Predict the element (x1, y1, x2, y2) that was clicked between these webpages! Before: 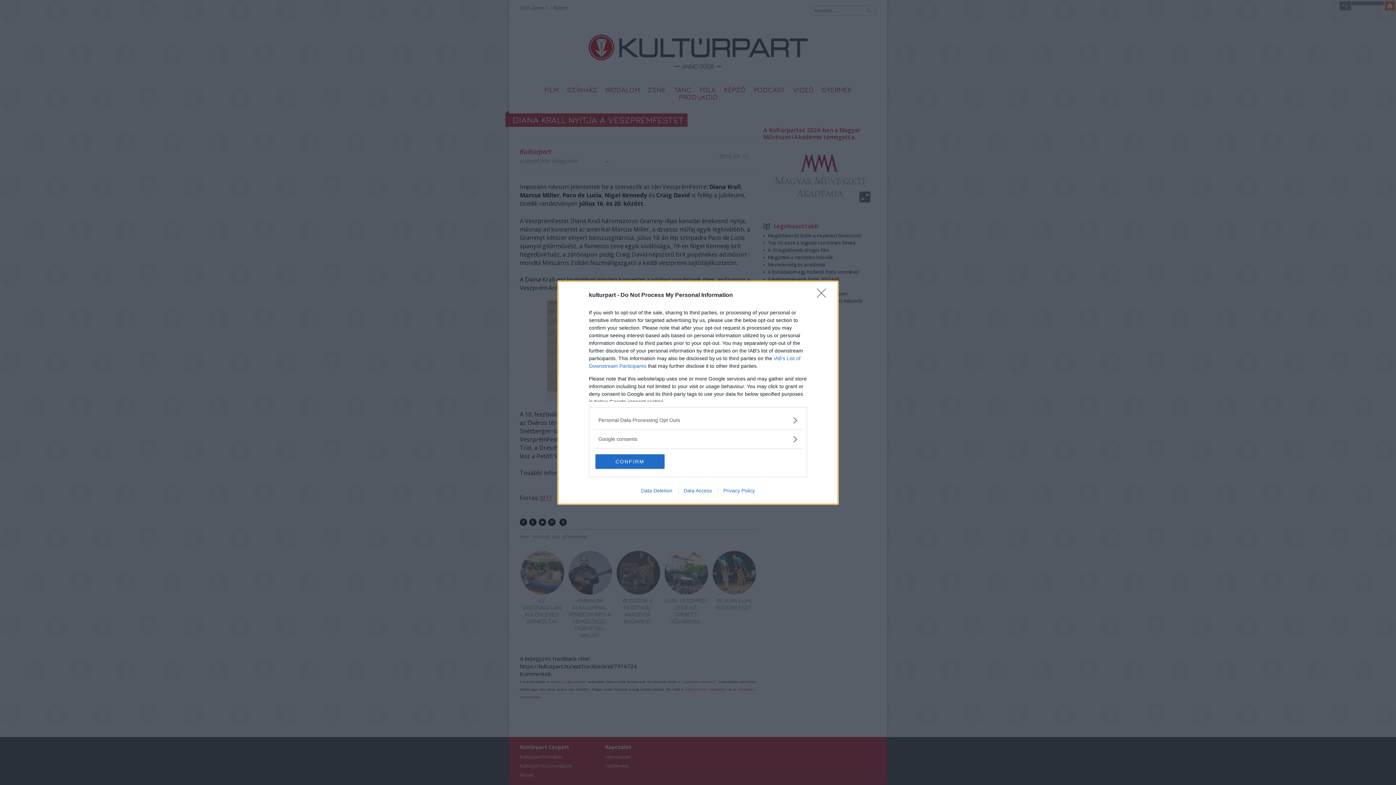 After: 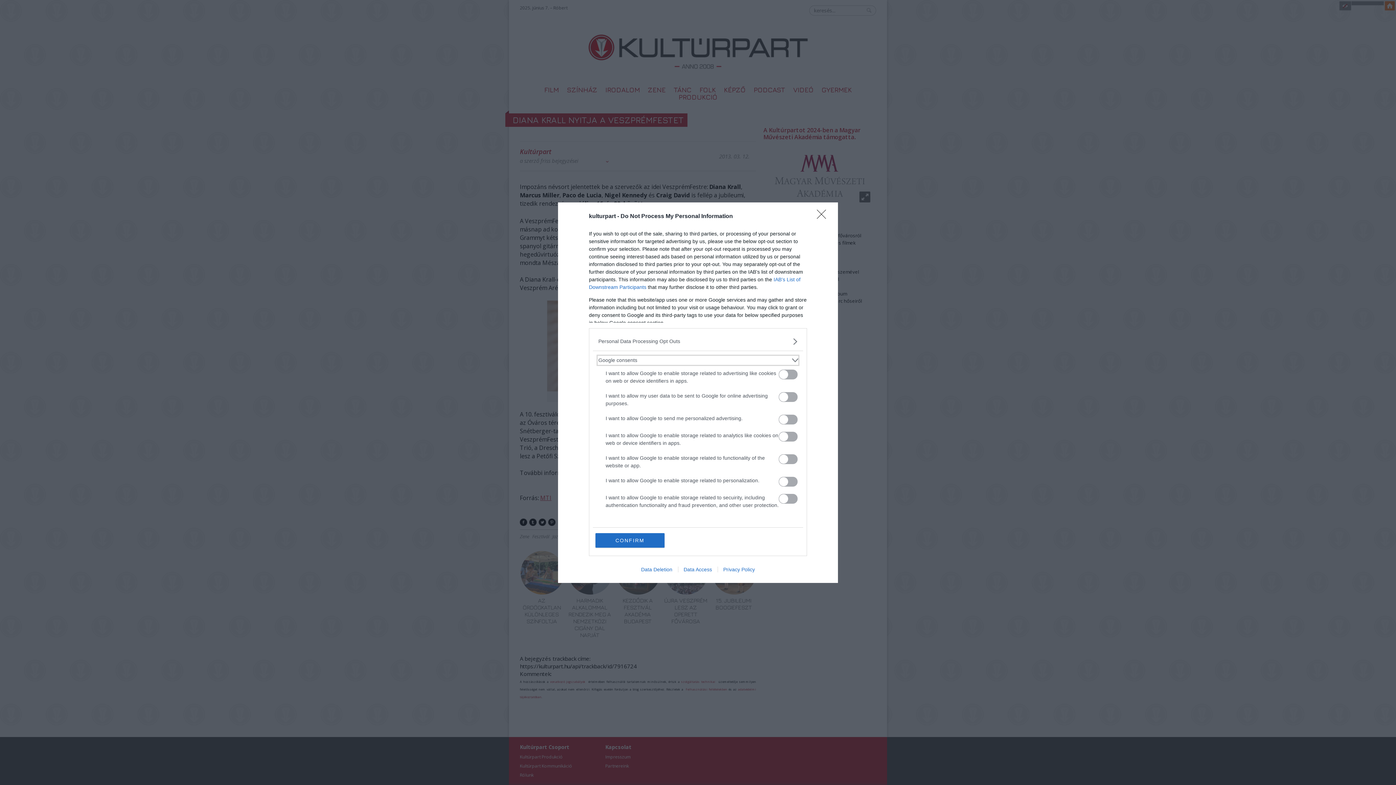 Action: label: Google consents bbox: (598, 435, 797, 443)